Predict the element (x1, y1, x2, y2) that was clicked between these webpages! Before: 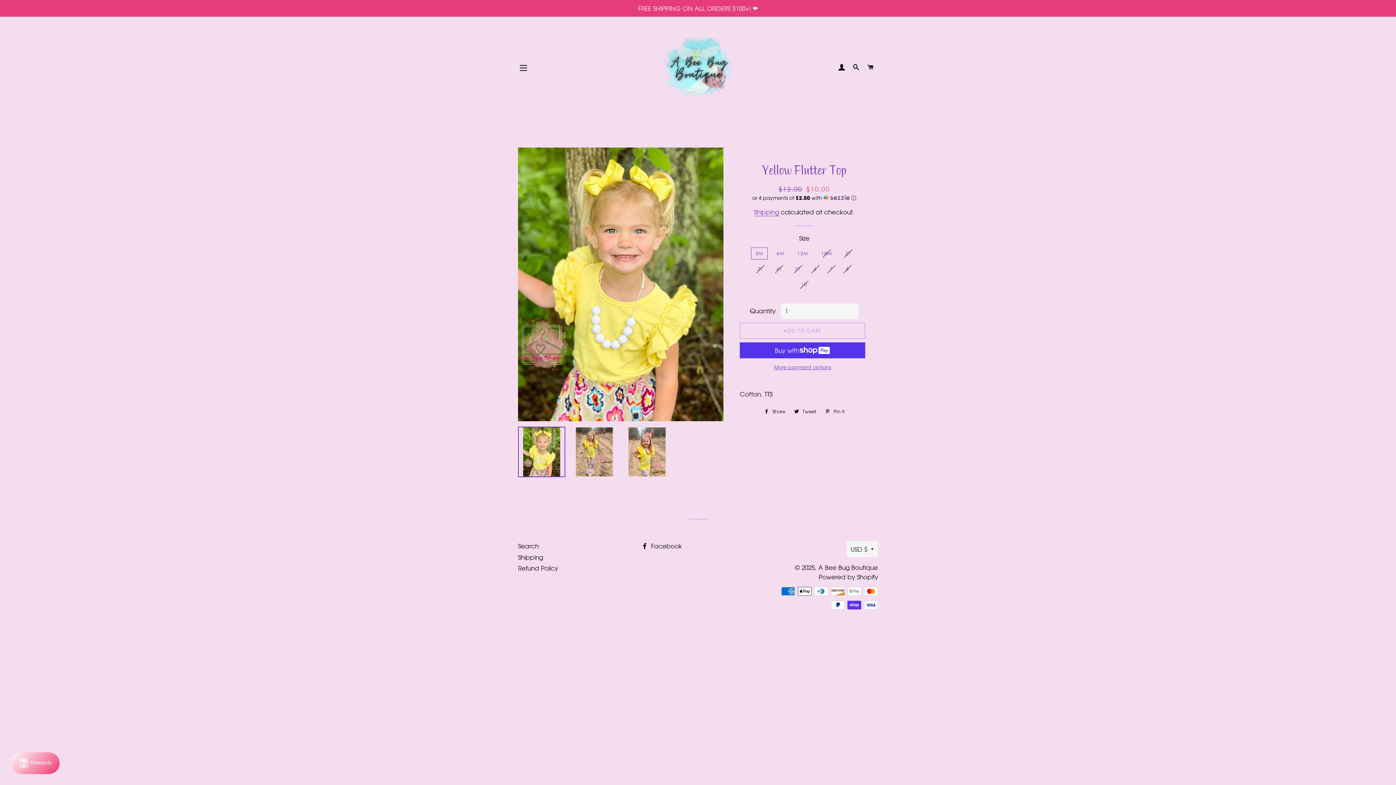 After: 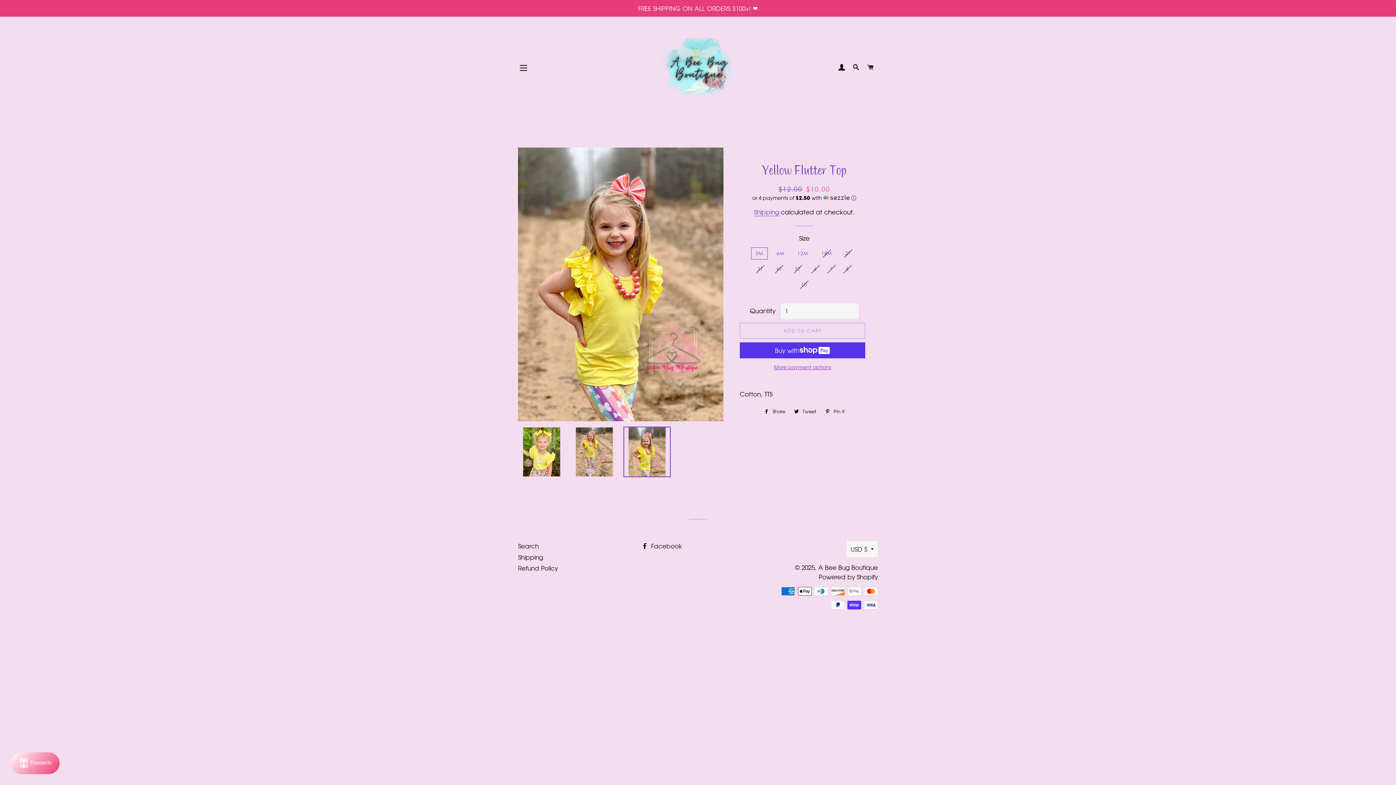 Action: bbox: (623, 427, 670, 477)